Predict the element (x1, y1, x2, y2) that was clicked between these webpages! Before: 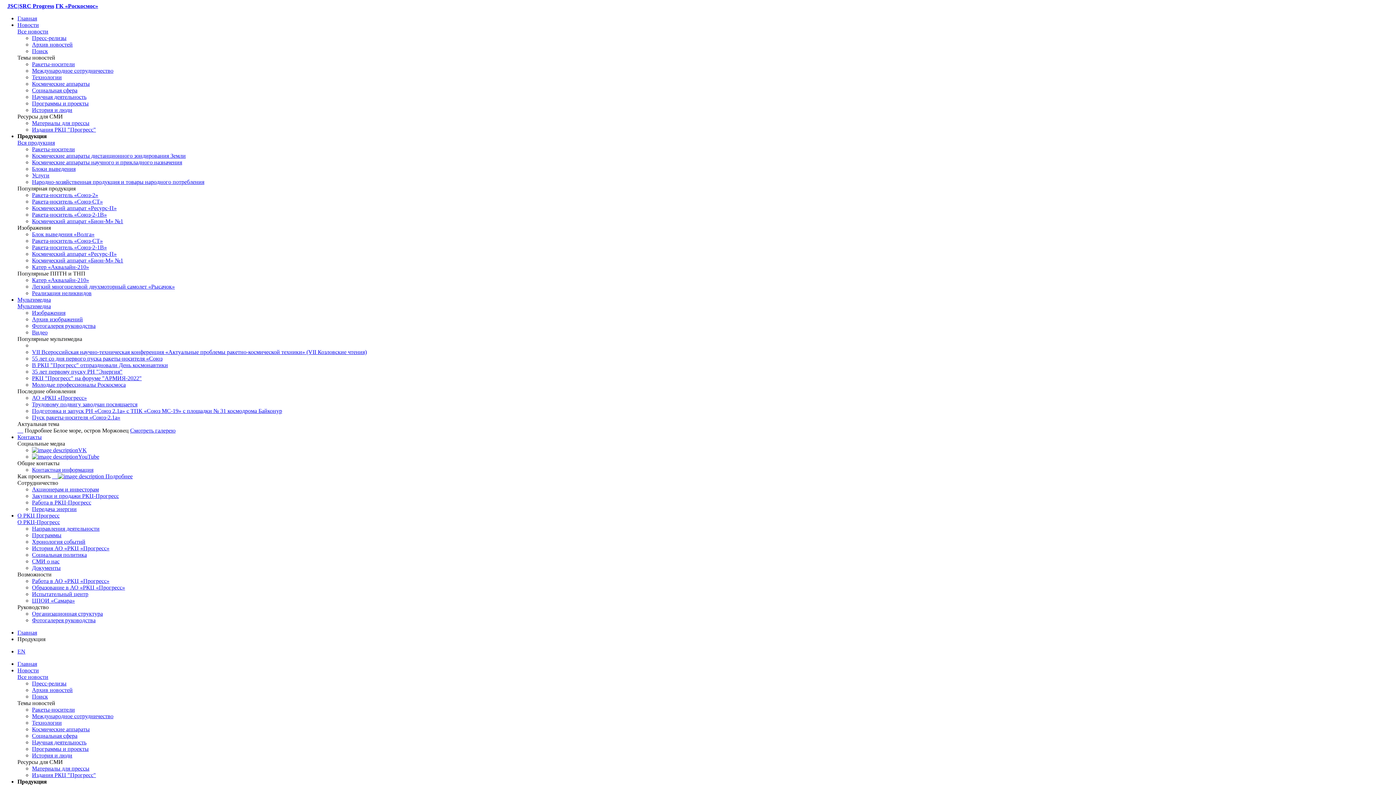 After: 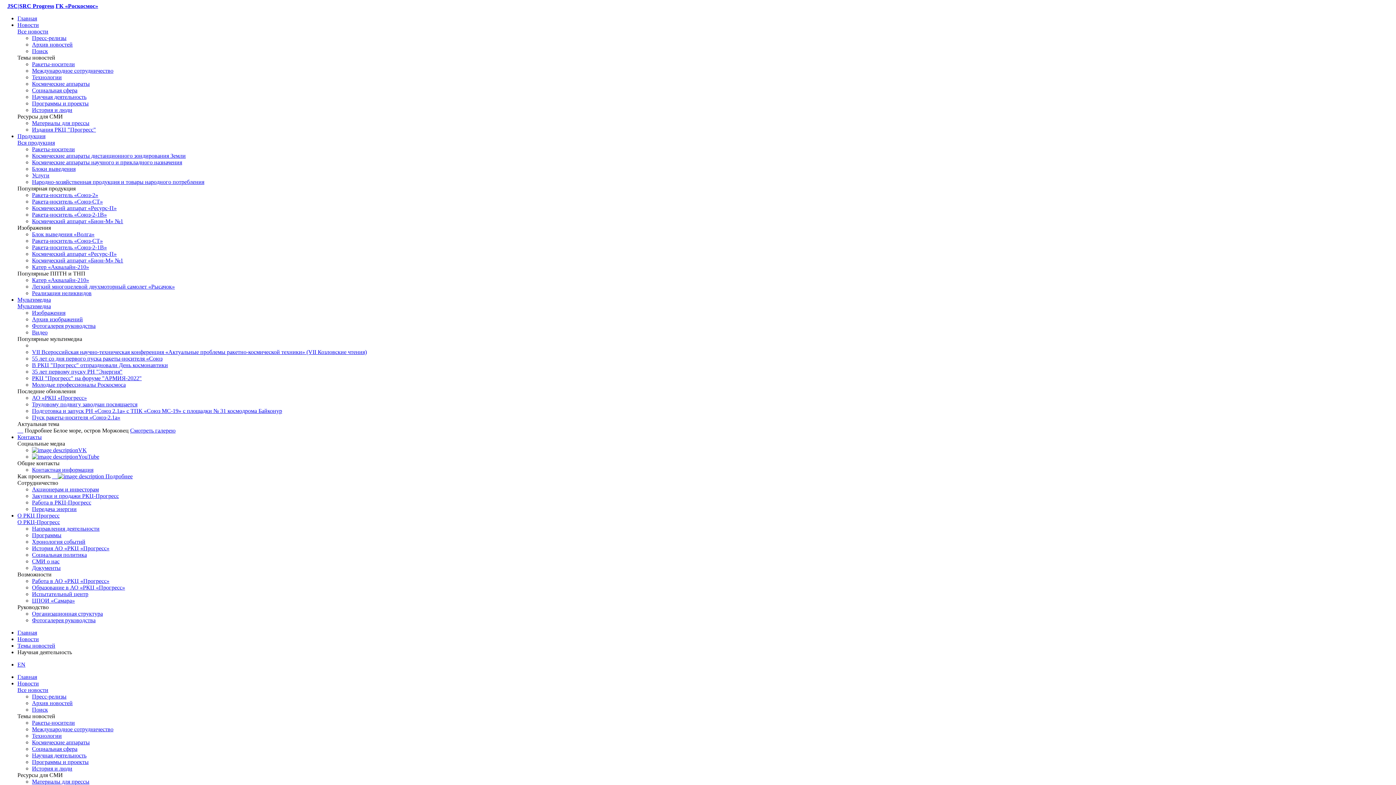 Action: label: Научная деятельность bbox: (32, 93, 86, 100)